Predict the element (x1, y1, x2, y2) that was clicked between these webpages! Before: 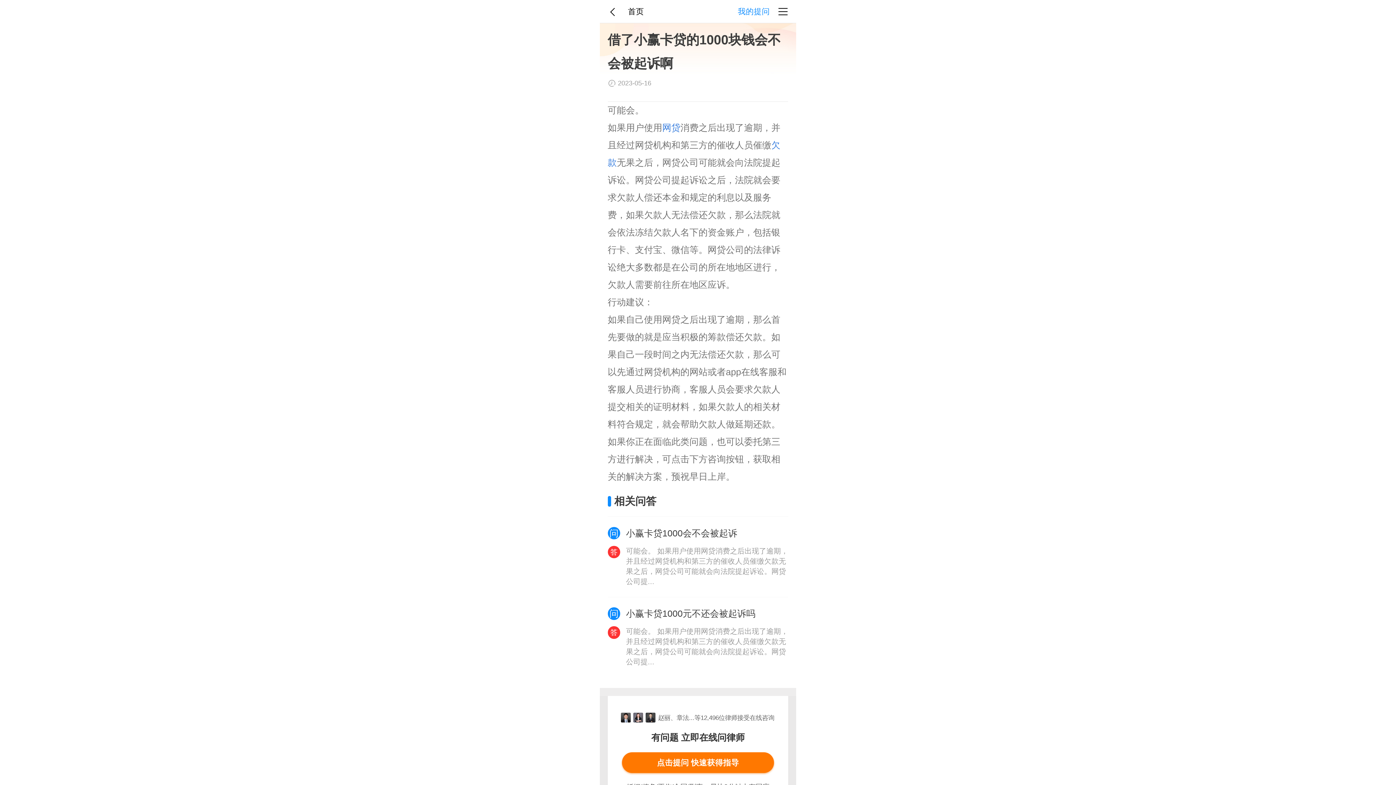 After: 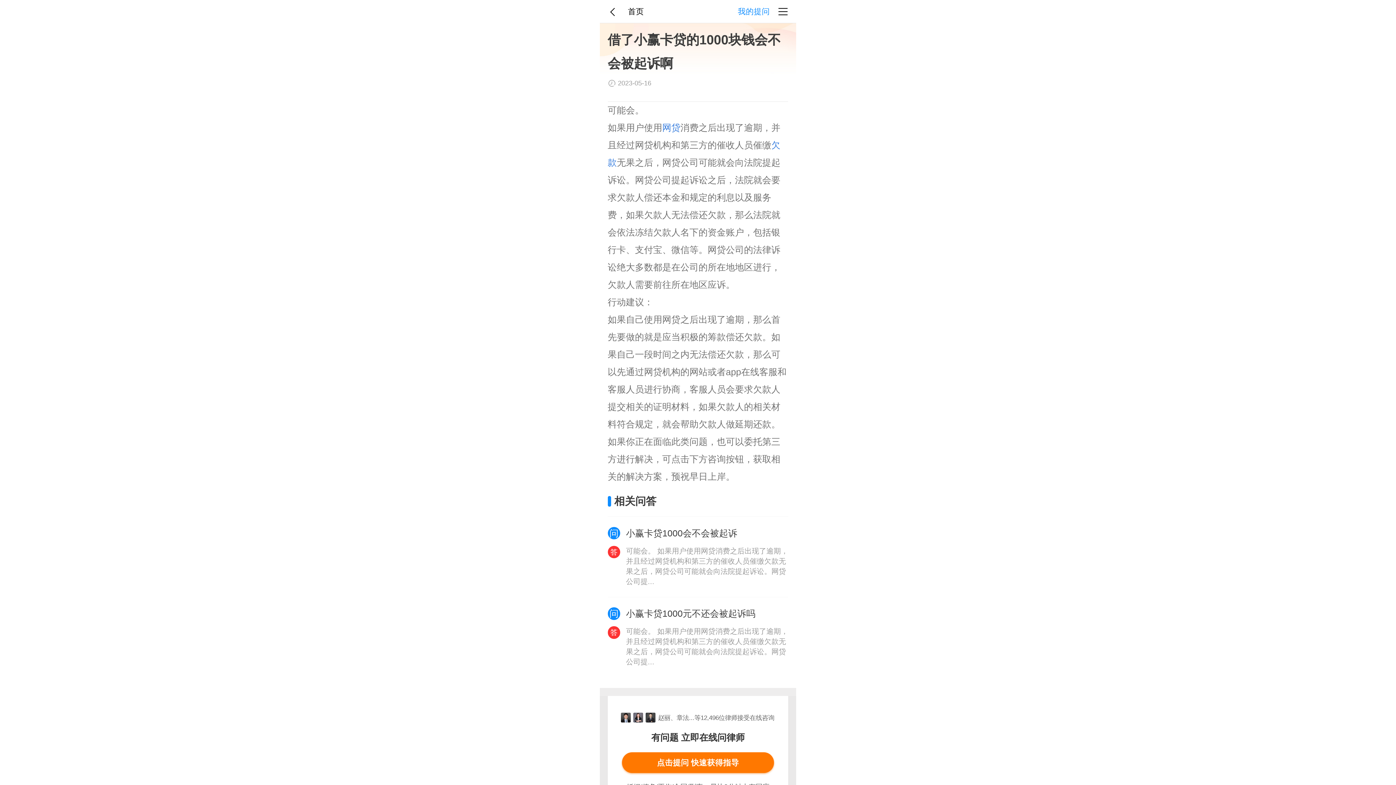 Action: label: 网贷 bbox: (662, 122, 680, 132)